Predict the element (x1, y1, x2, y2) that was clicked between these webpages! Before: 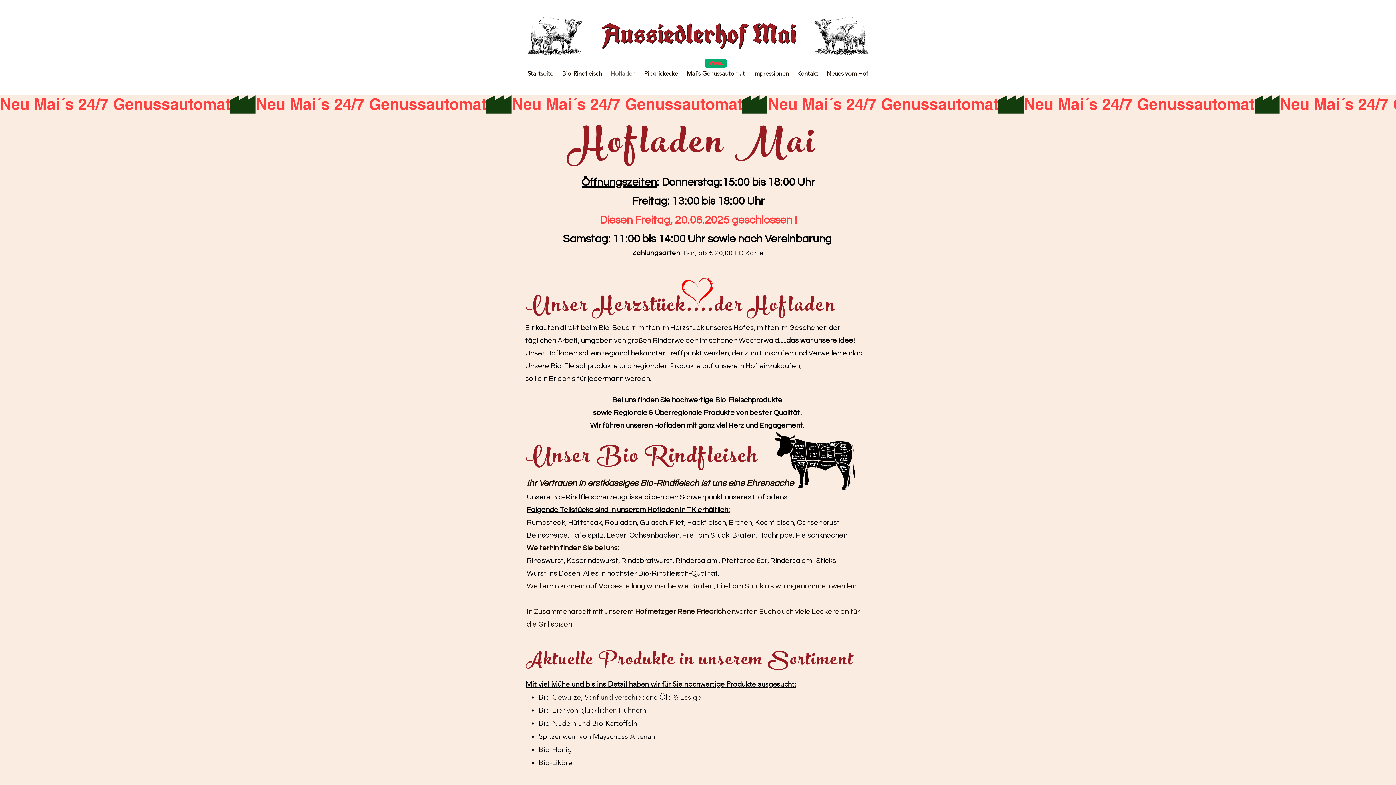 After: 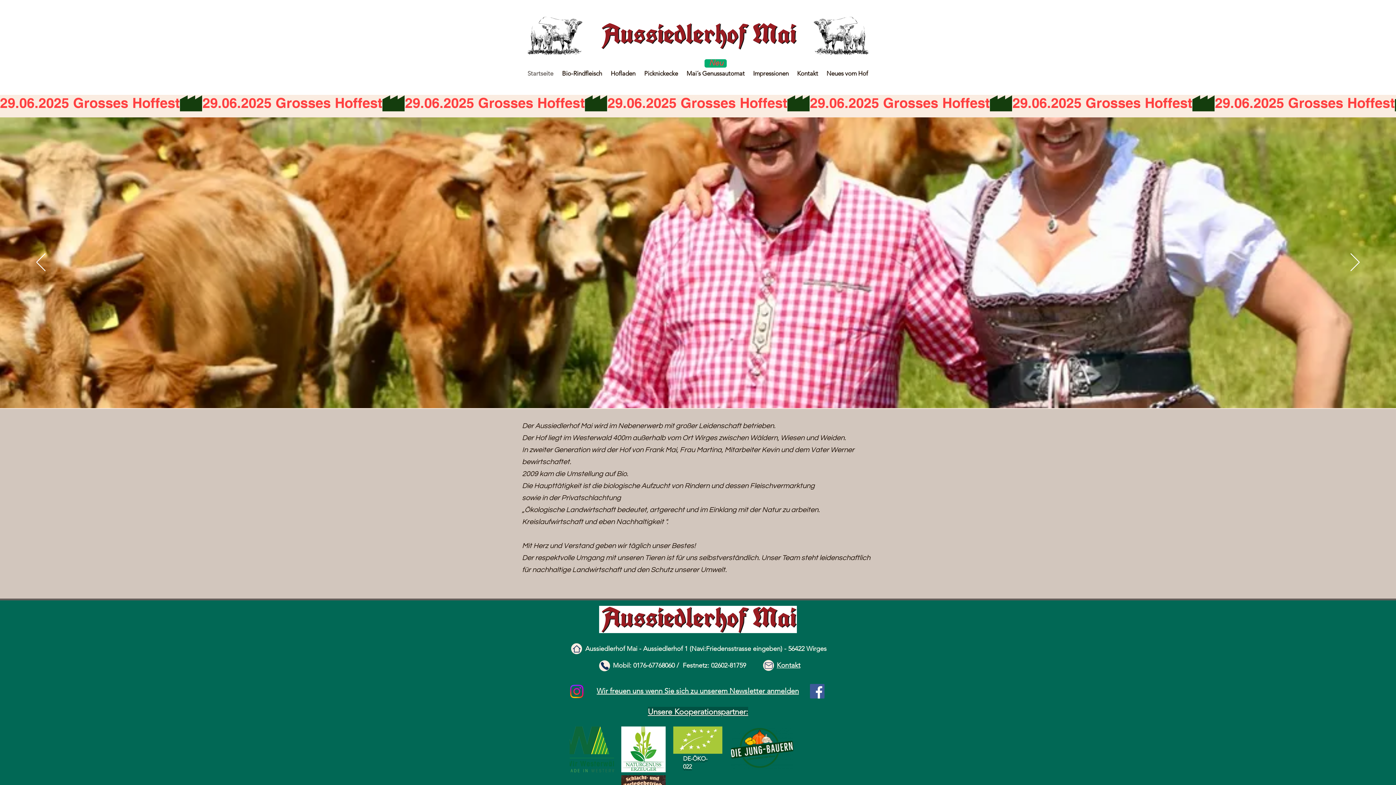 Action: bbox: (523, 61, 557, 85) label: Startseite